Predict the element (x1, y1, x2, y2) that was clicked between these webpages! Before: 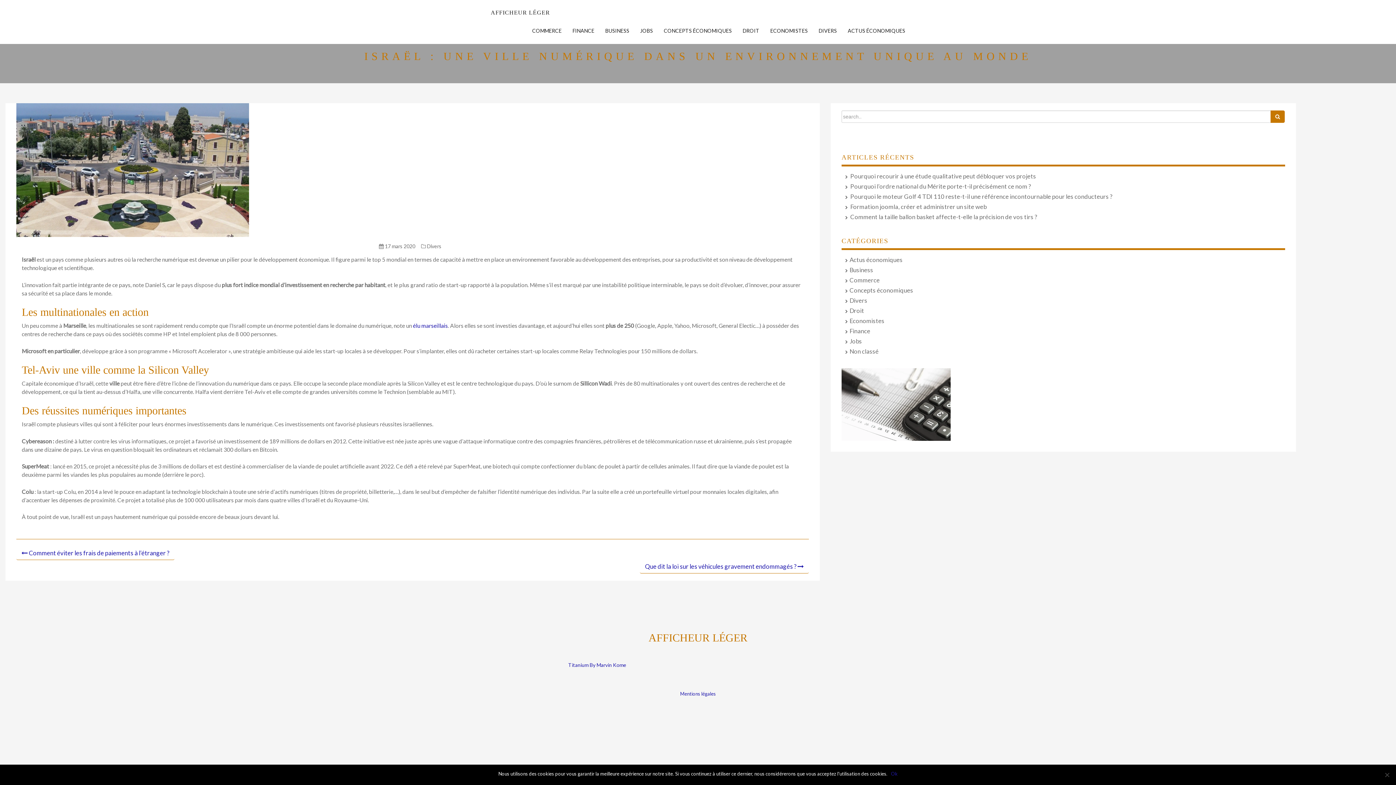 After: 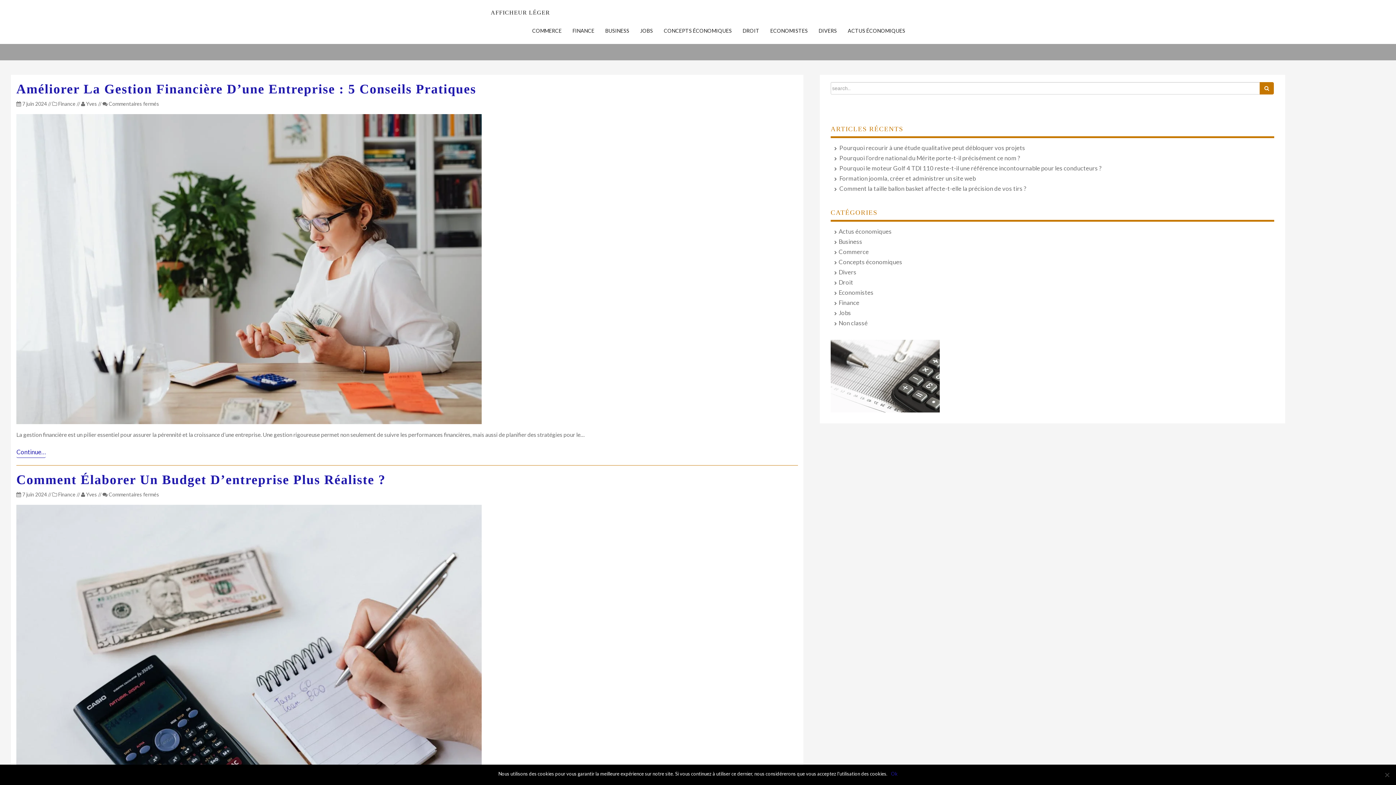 Action: label: FINANCE bbox: (567, 21, 600, 40)